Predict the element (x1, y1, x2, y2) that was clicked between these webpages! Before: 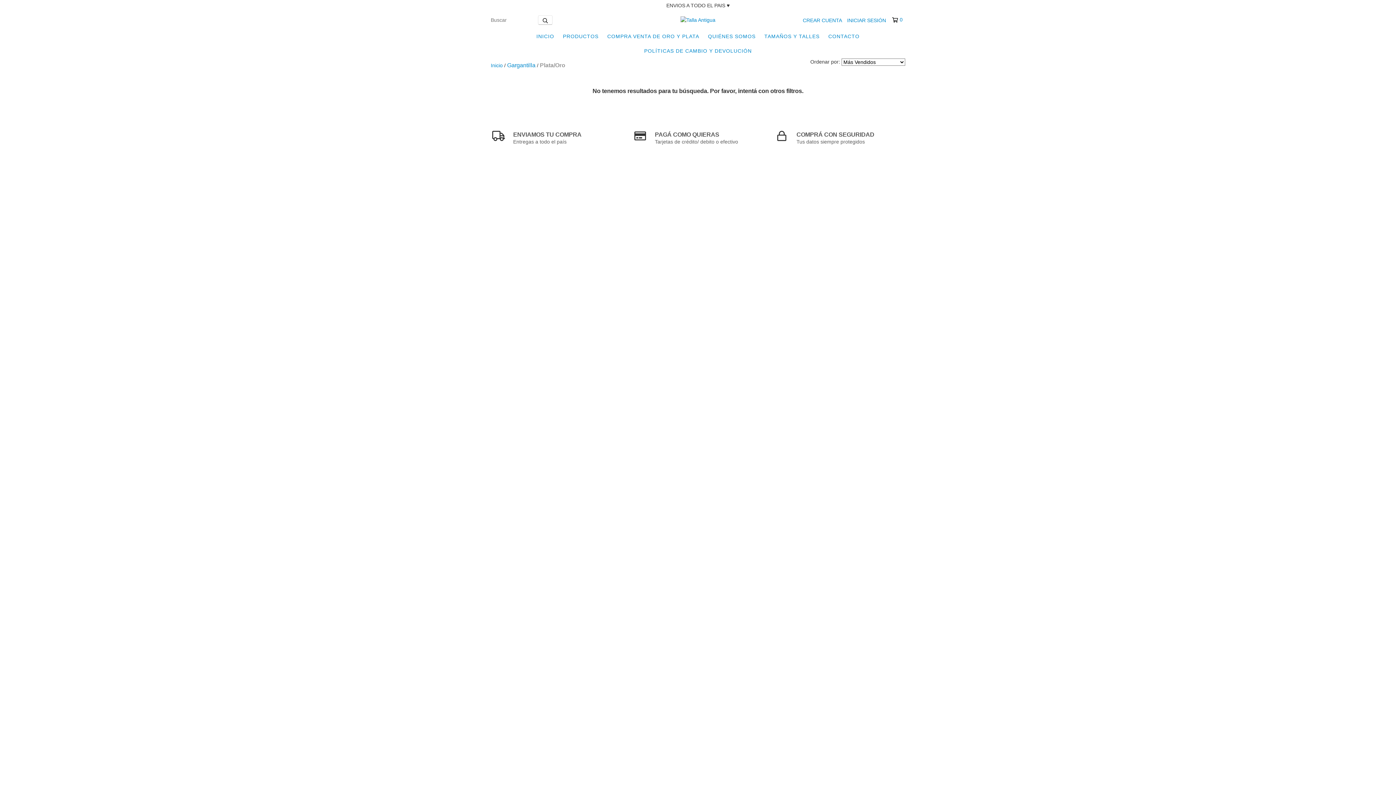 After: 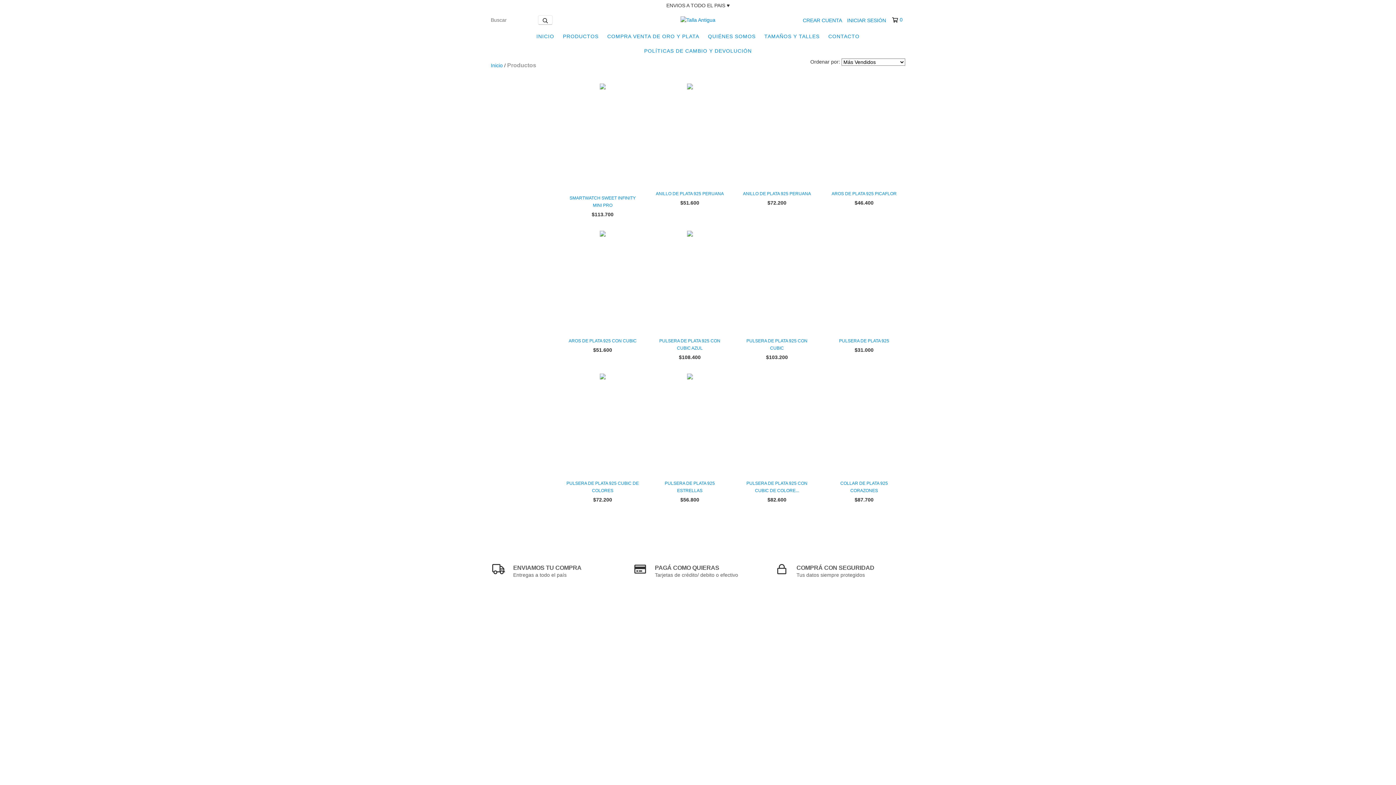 Action: bbox: (559, 29, 602, 43) label: PRODUCTOS